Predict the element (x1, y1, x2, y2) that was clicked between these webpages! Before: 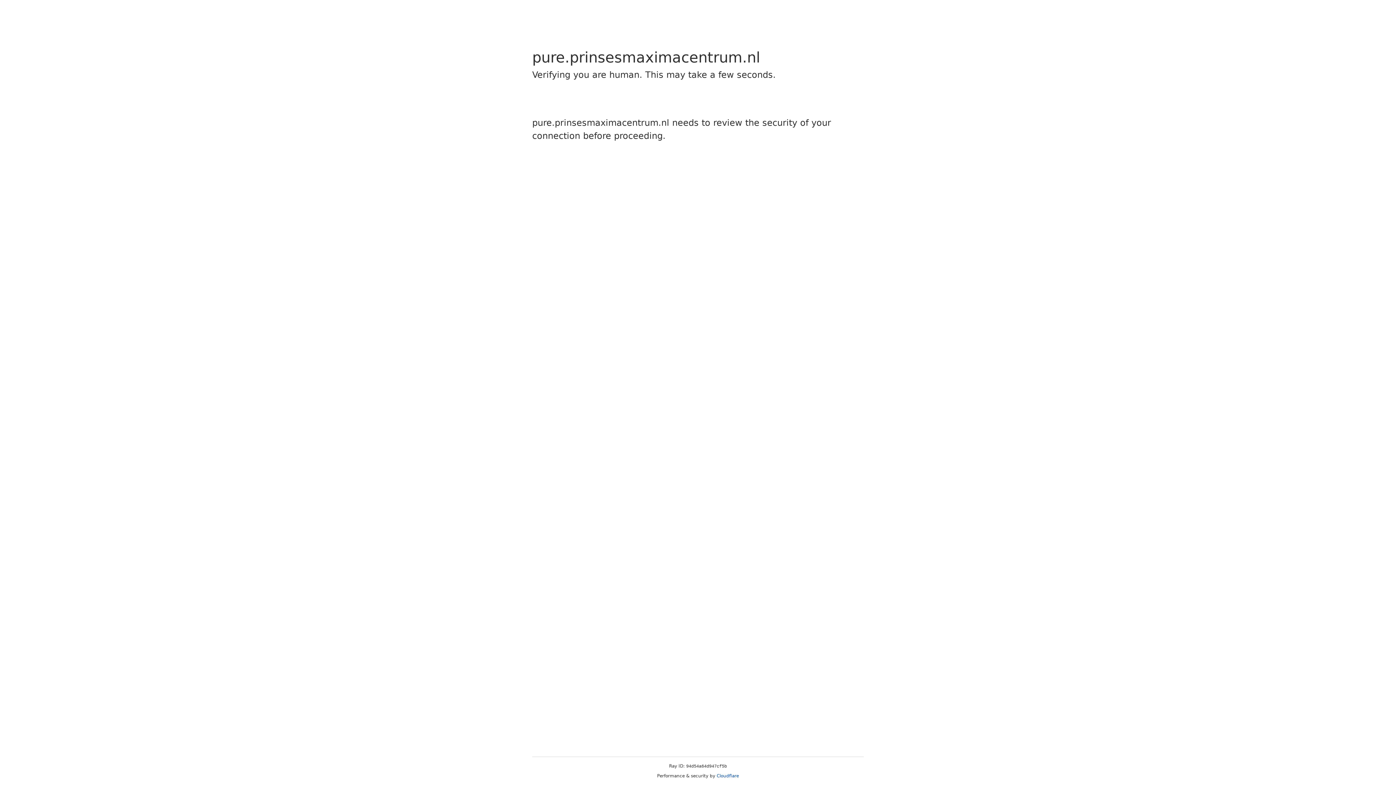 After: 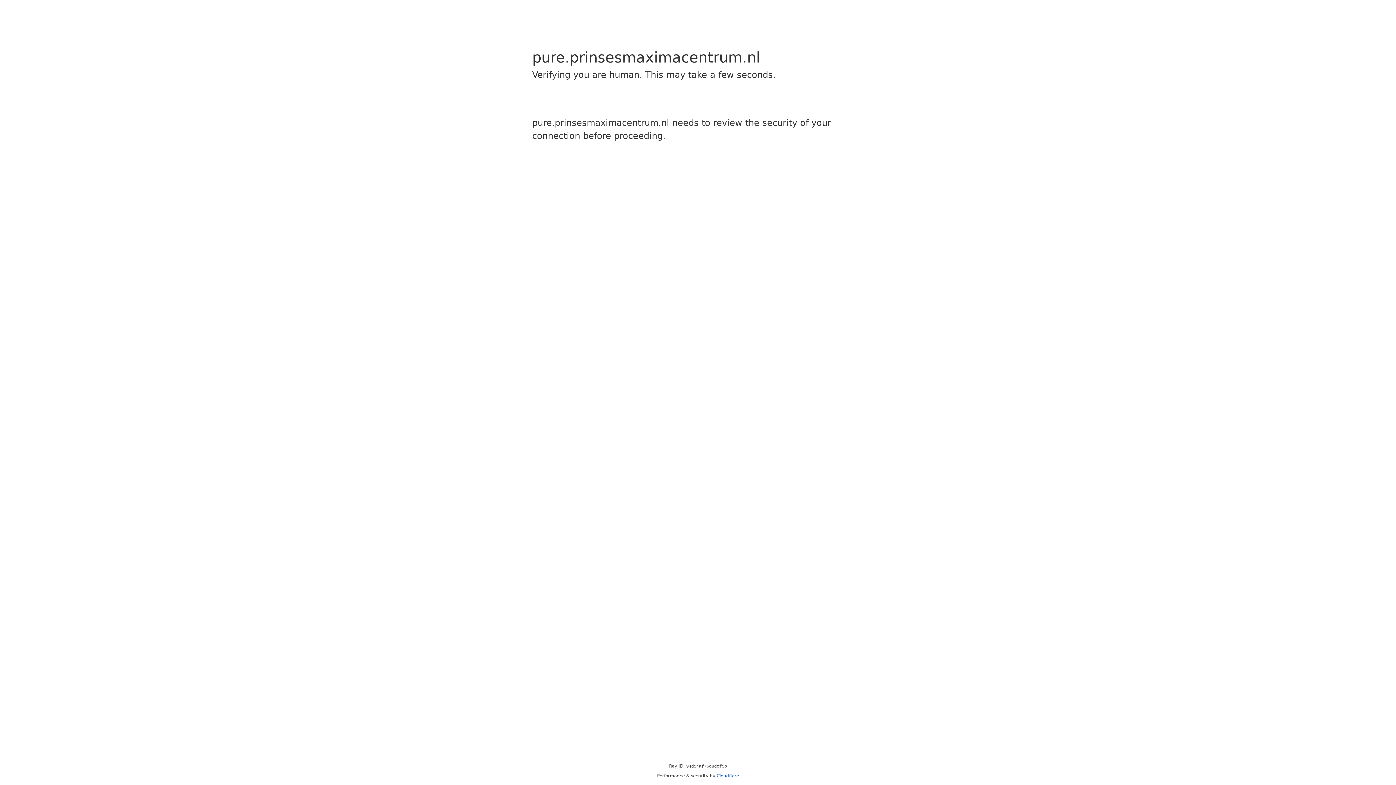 Action: bbox: (716, 773, 739, 778) label: Cloudflare